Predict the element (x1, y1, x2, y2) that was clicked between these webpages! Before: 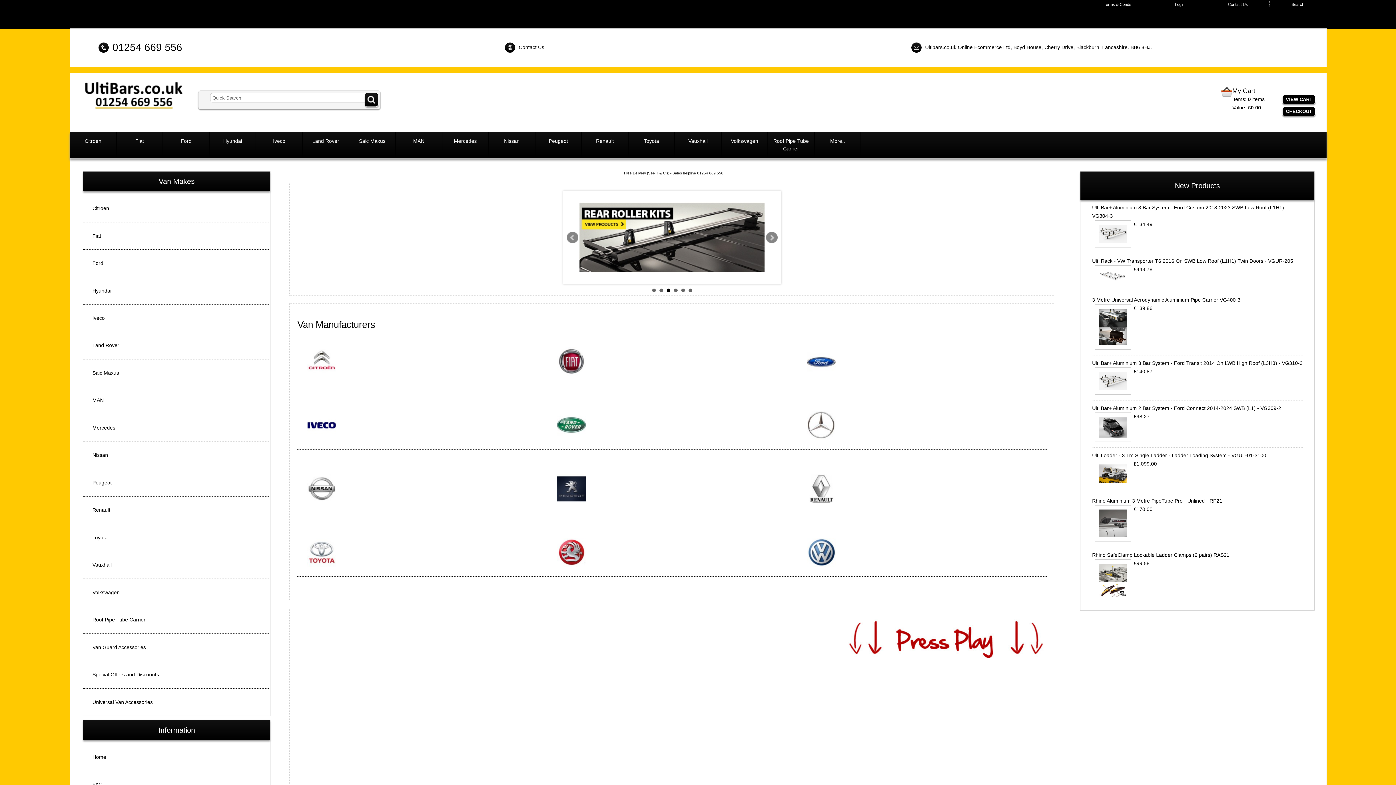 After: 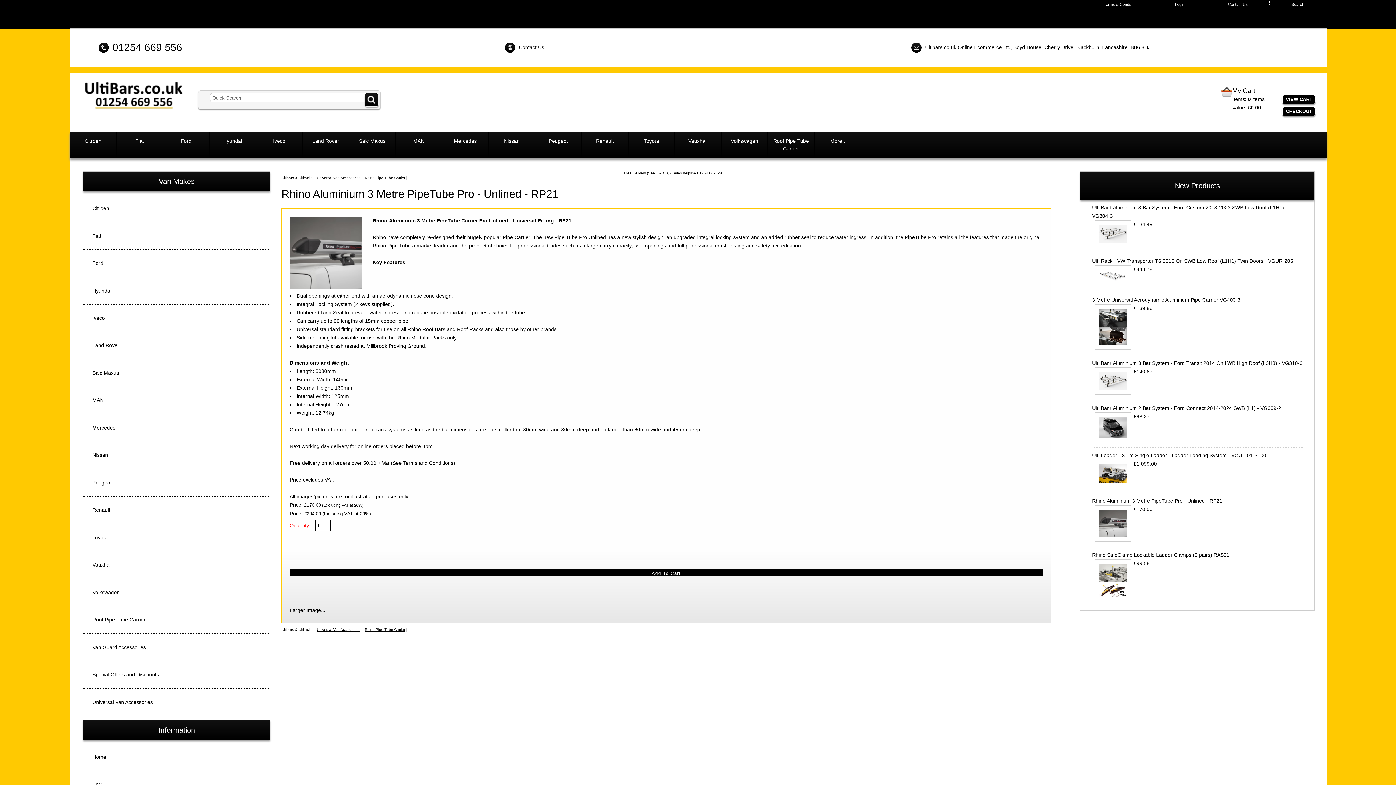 Action: bbox: (1092, 498, 1222, 503) label: Rhino Aluminium 3 Metre PipeTube Pro - Unlined - RP21